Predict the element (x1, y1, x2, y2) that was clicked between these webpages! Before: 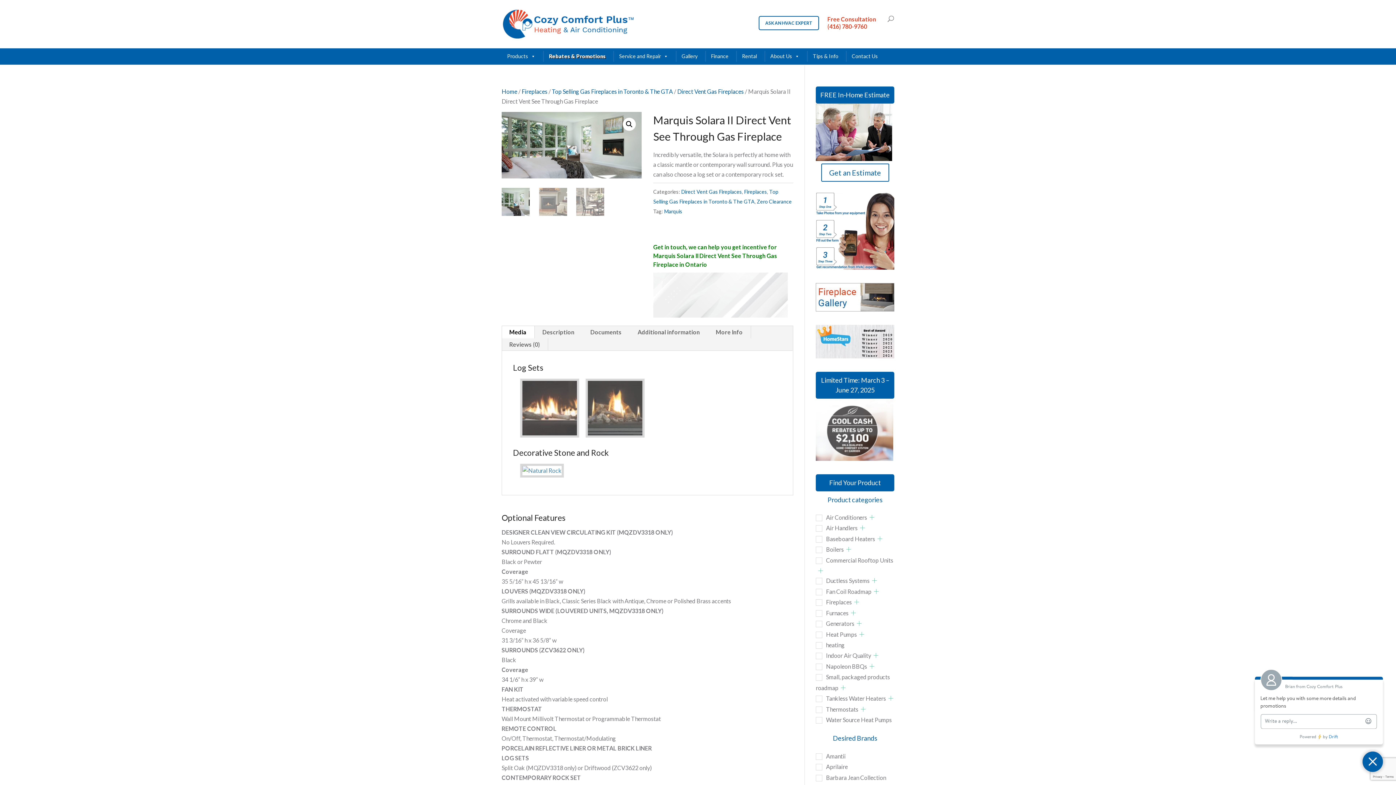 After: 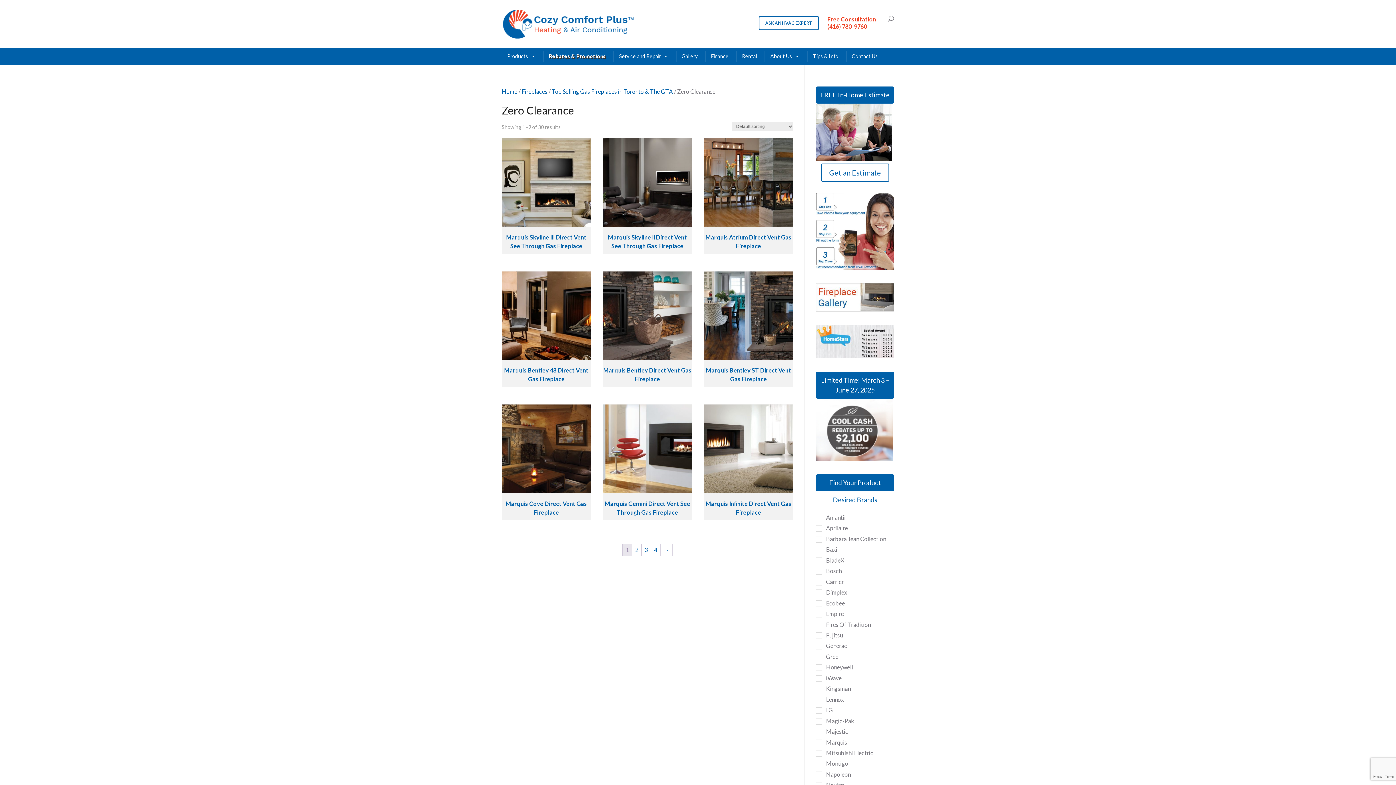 Action: label: Zero Clearance bbox: (757, 198, 792, 204)